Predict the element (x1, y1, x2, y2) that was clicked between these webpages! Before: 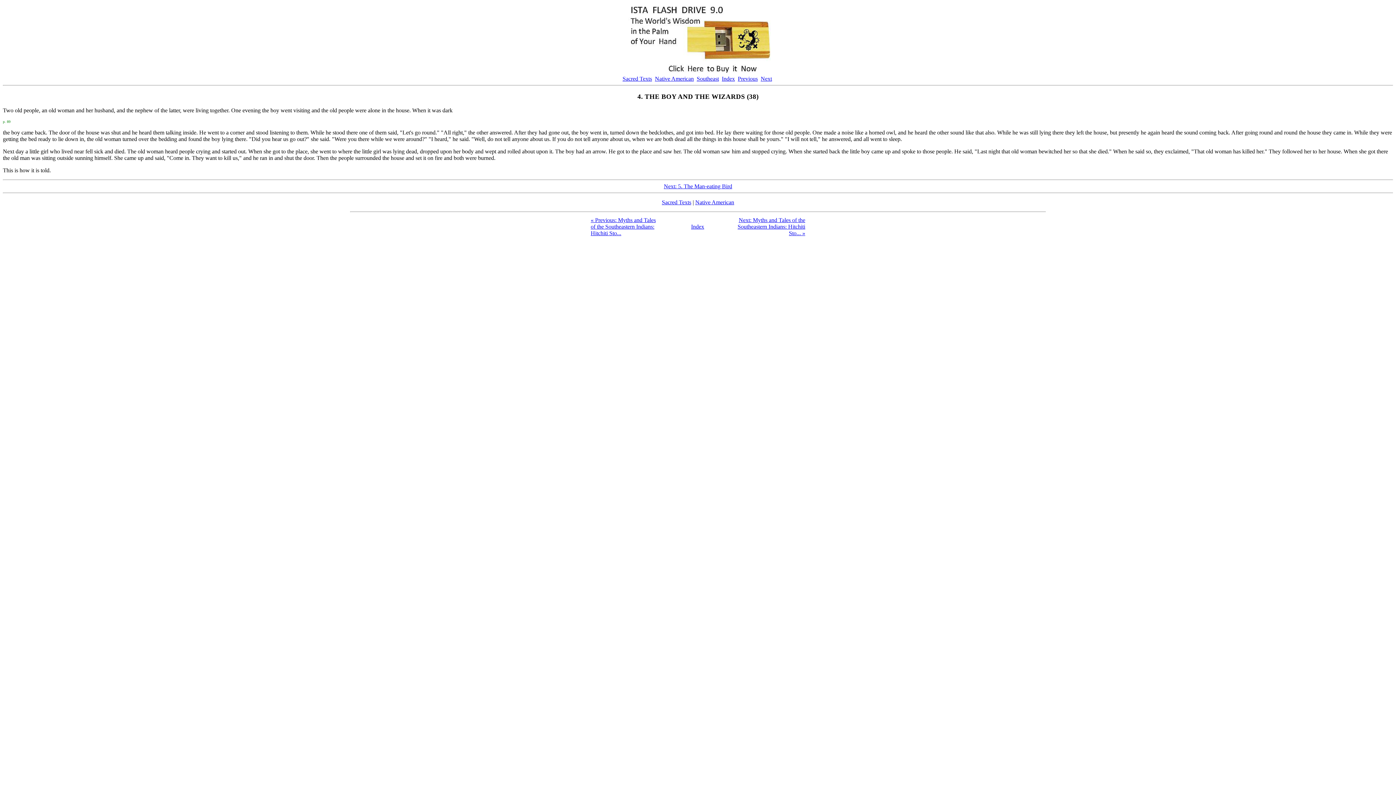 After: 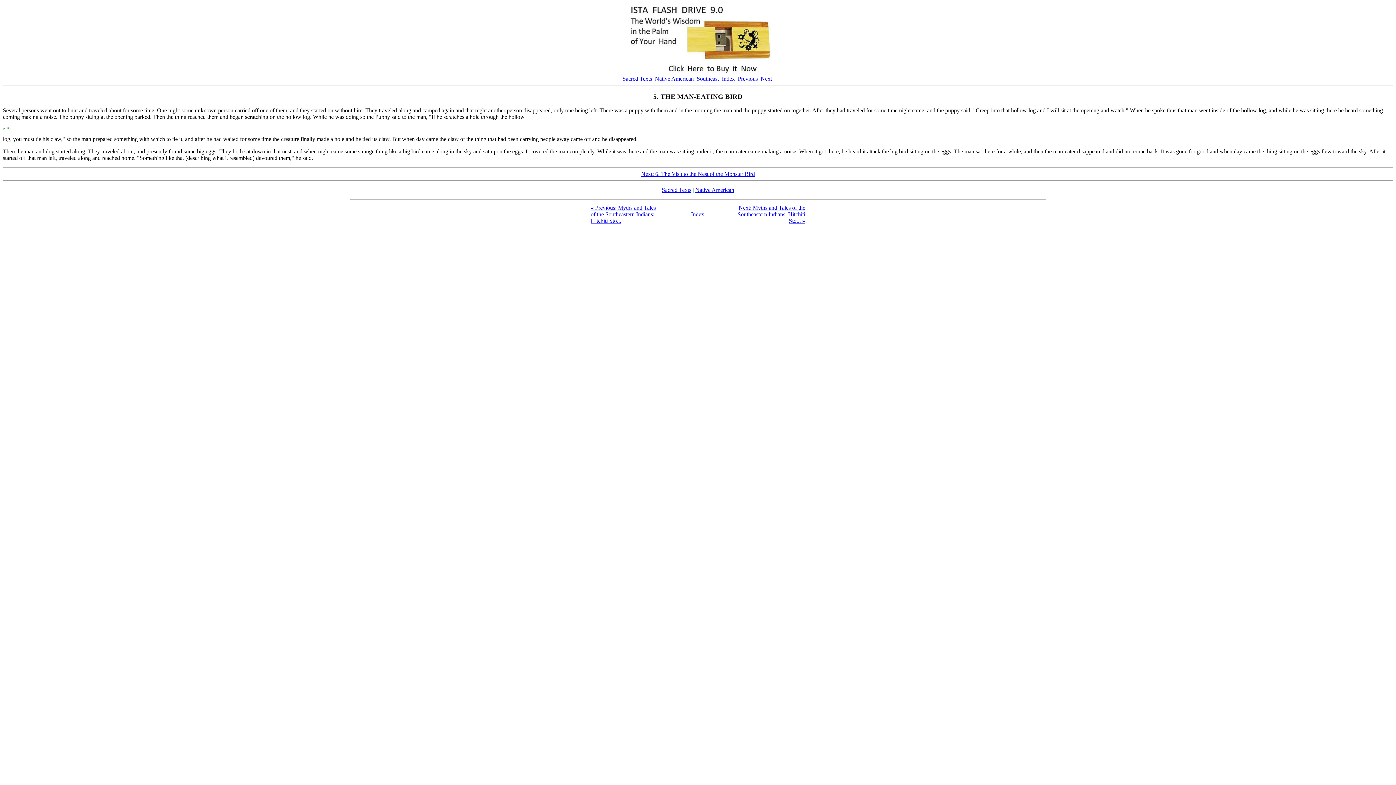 Action: bbox: (664, 183, 732, 189) label: Next: 5. The Man-eating Bird